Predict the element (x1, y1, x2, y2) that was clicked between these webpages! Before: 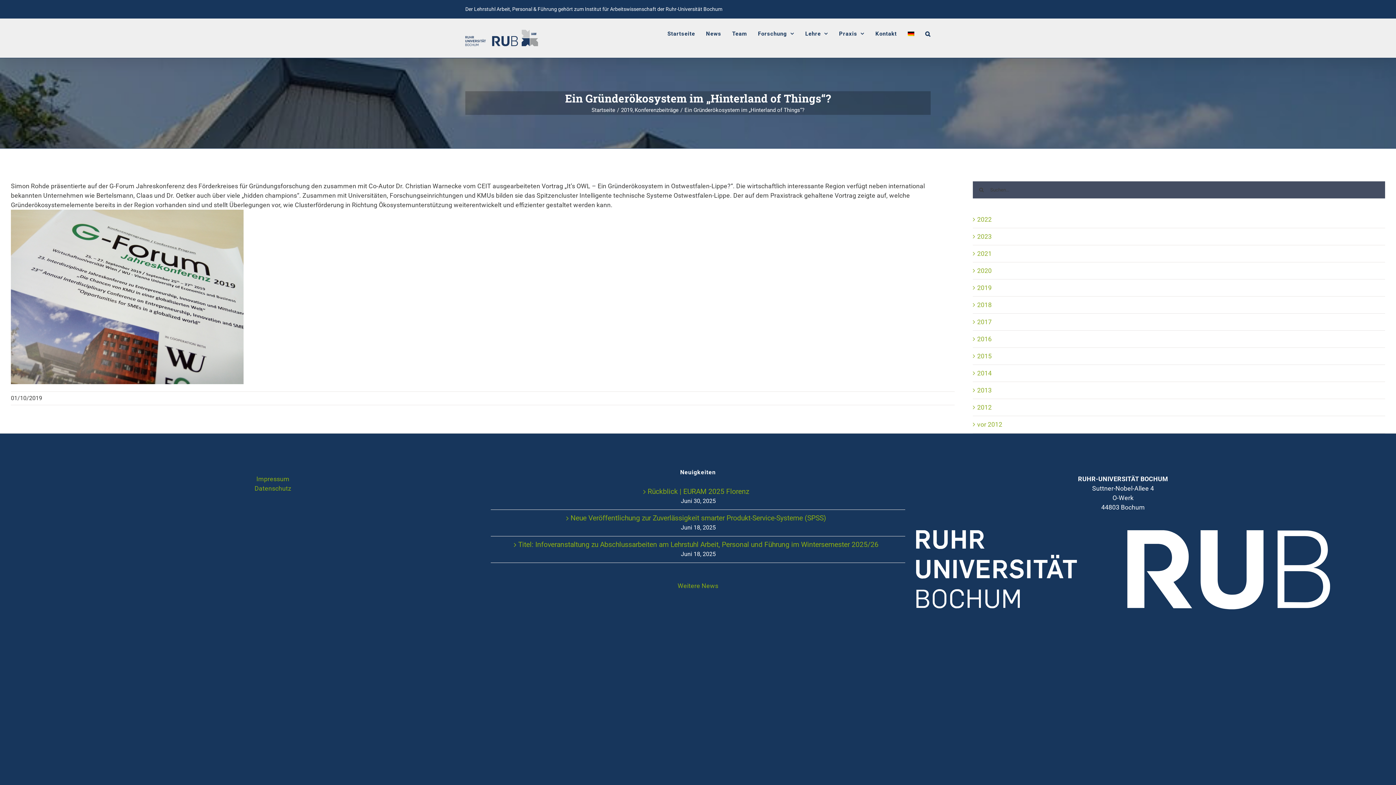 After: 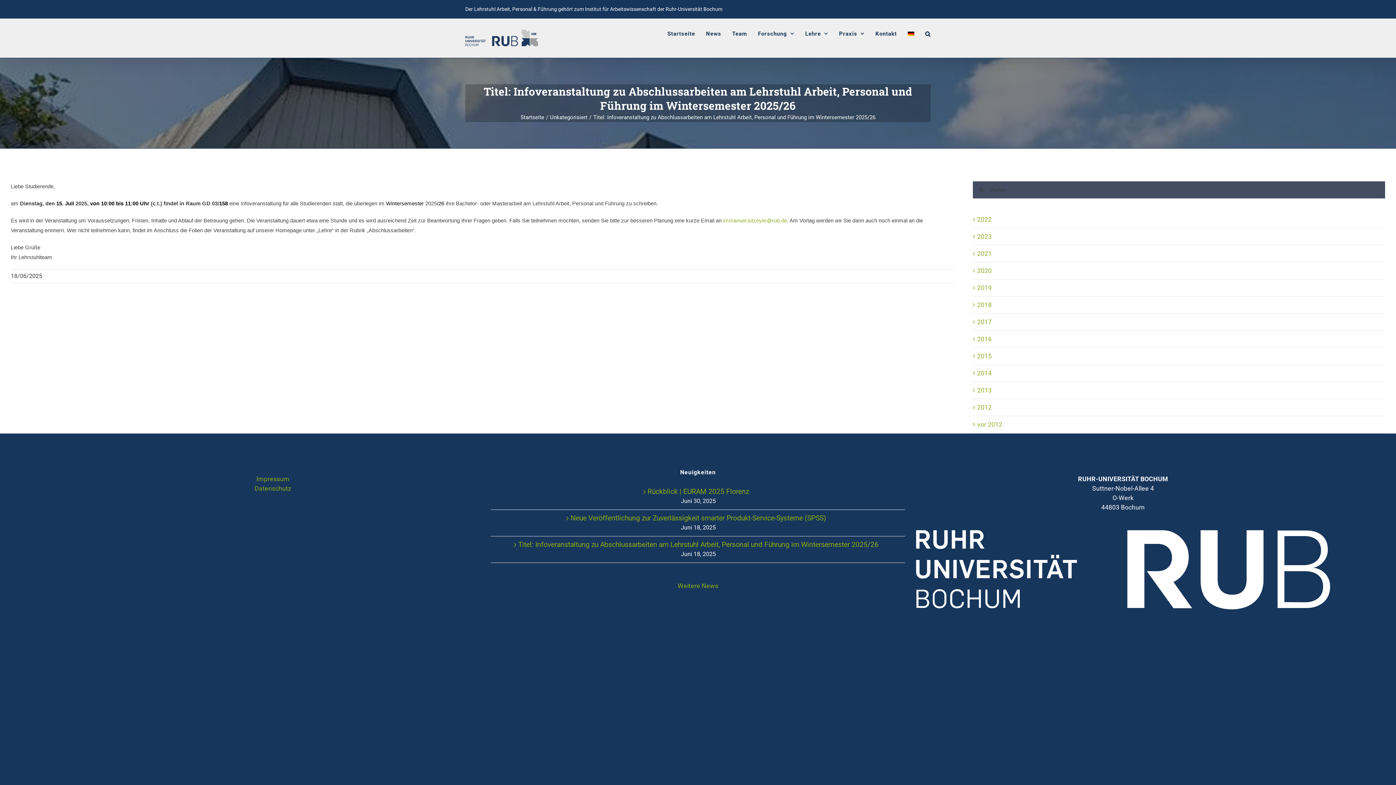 Action: bbox: (495, 540, 901, 549) label: Titel: Infoveranstaltung zu Abschlussarbeiten am Lehrstuhl Arbeit, Personal und Führung im Wintersemester 2025/26